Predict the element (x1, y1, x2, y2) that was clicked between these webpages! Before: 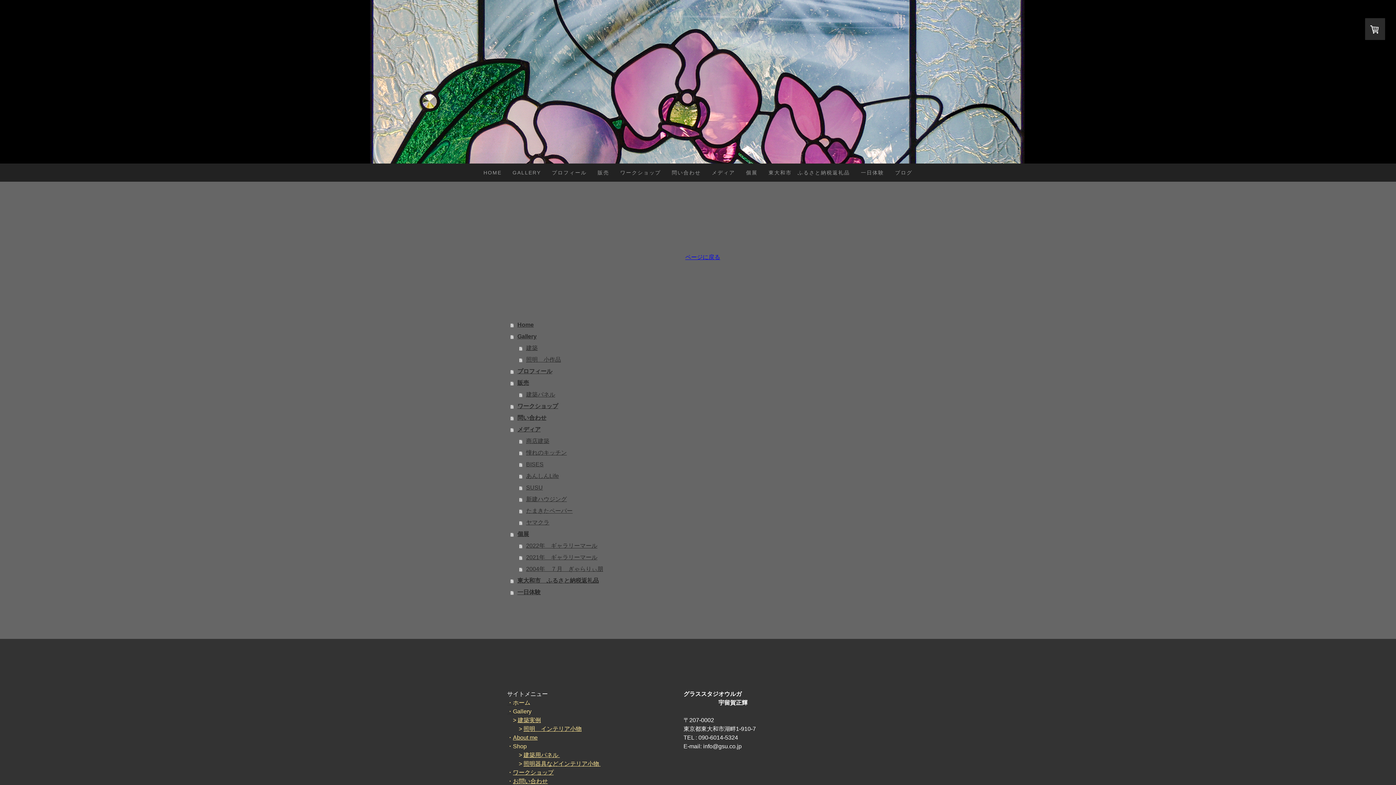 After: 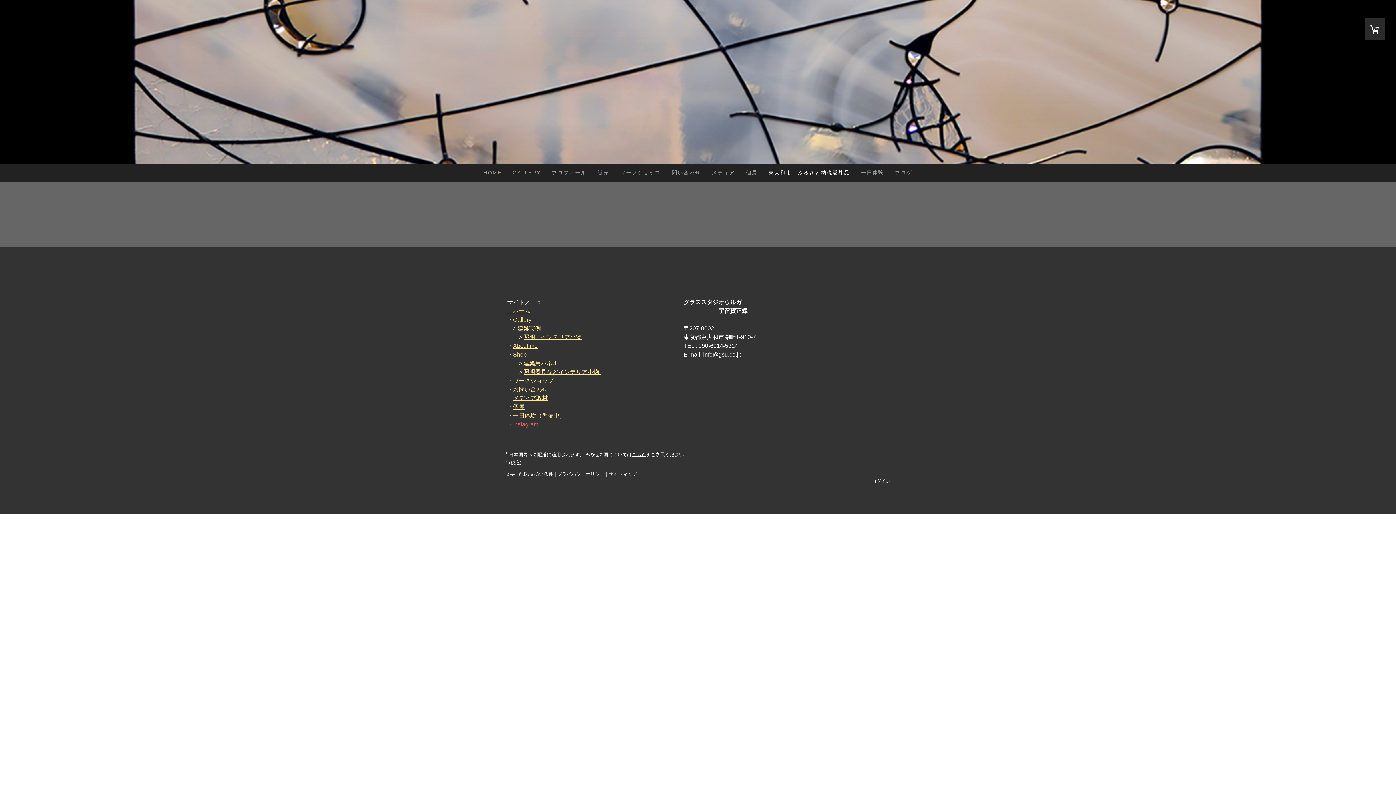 Action: bbox: (763, 163, 855, 181) label: 東大和市　ふるさと納税返礼品